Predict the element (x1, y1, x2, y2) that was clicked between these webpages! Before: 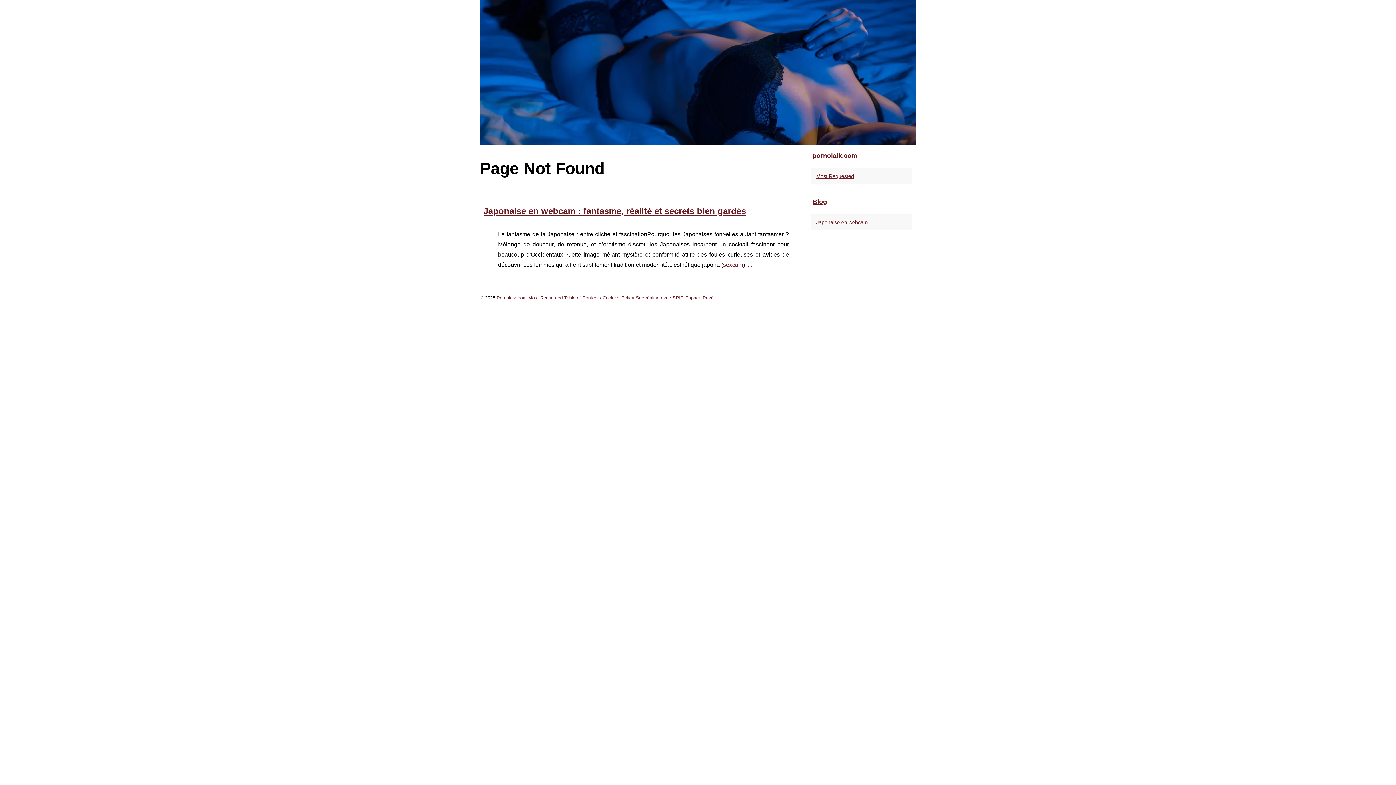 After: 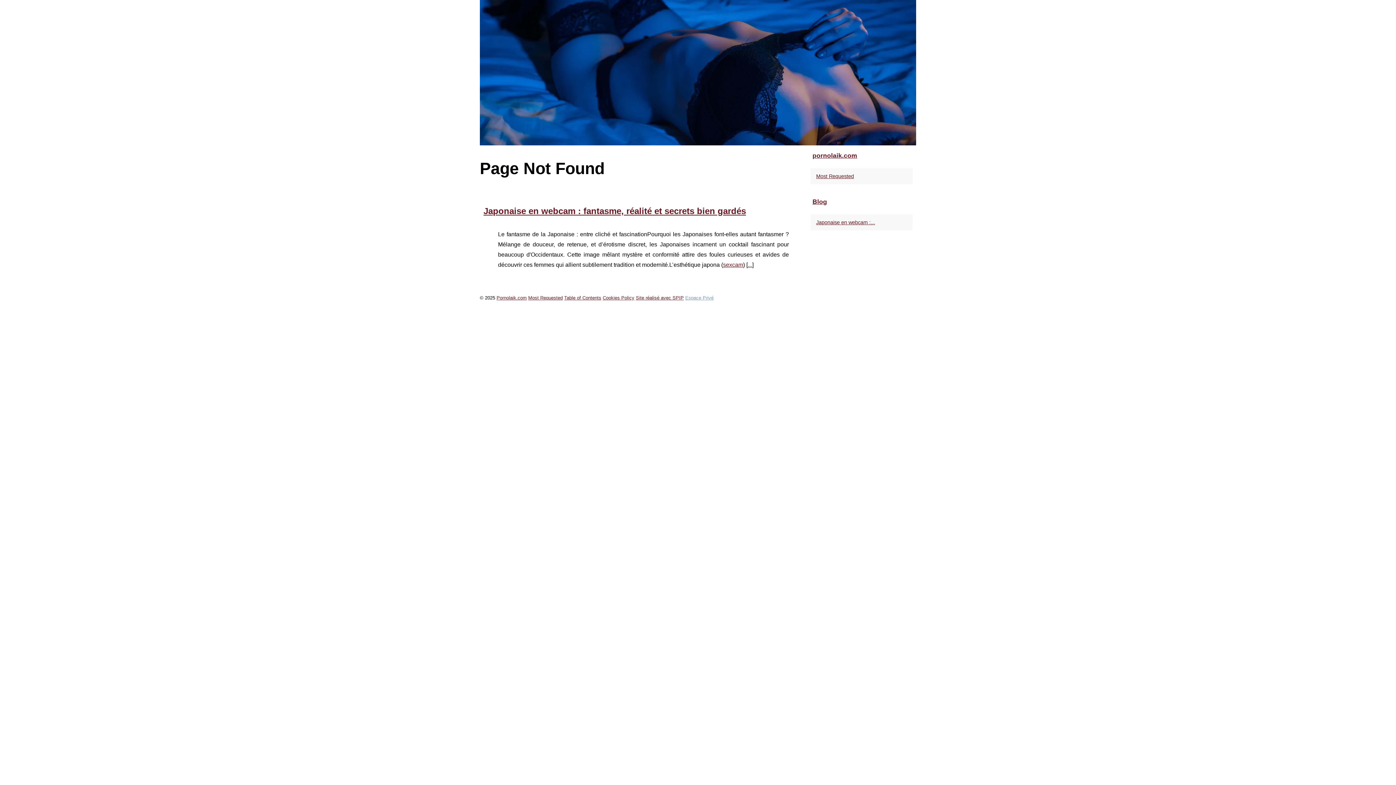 Action: label: Espace Privé bbox: (685, 295, 713, 300)